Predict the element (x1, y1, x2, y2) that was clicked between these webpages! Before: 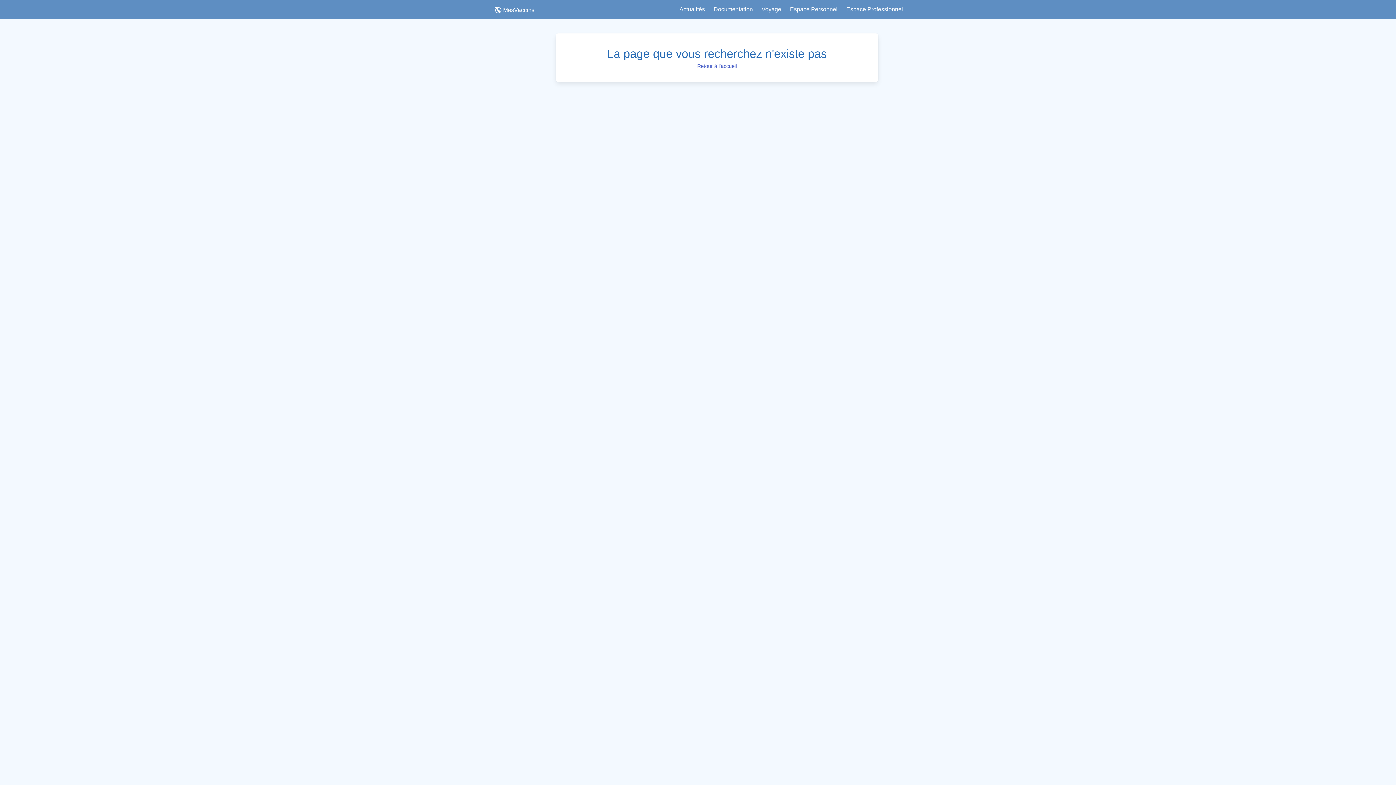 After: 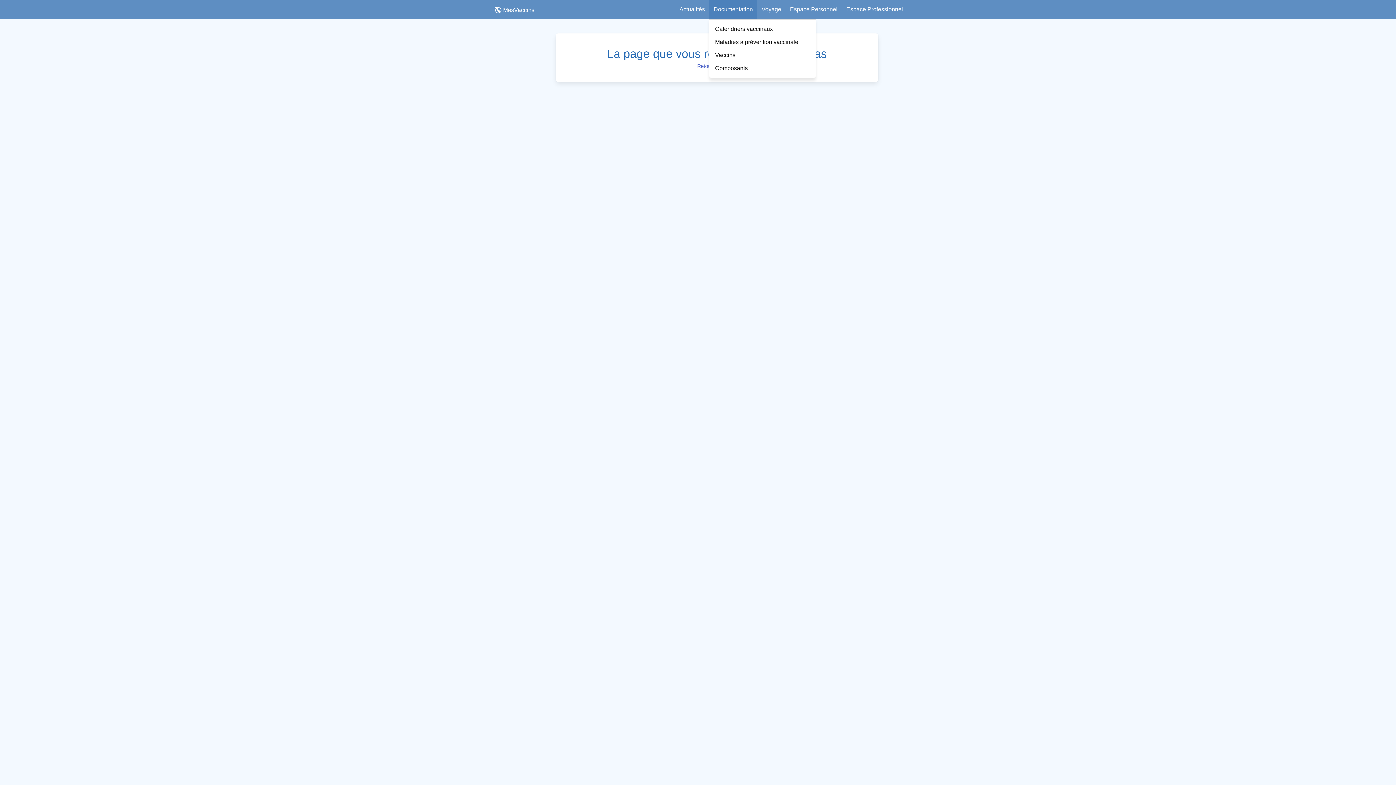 Action: label: Documentation bbox: (709, 0, 757, 18)